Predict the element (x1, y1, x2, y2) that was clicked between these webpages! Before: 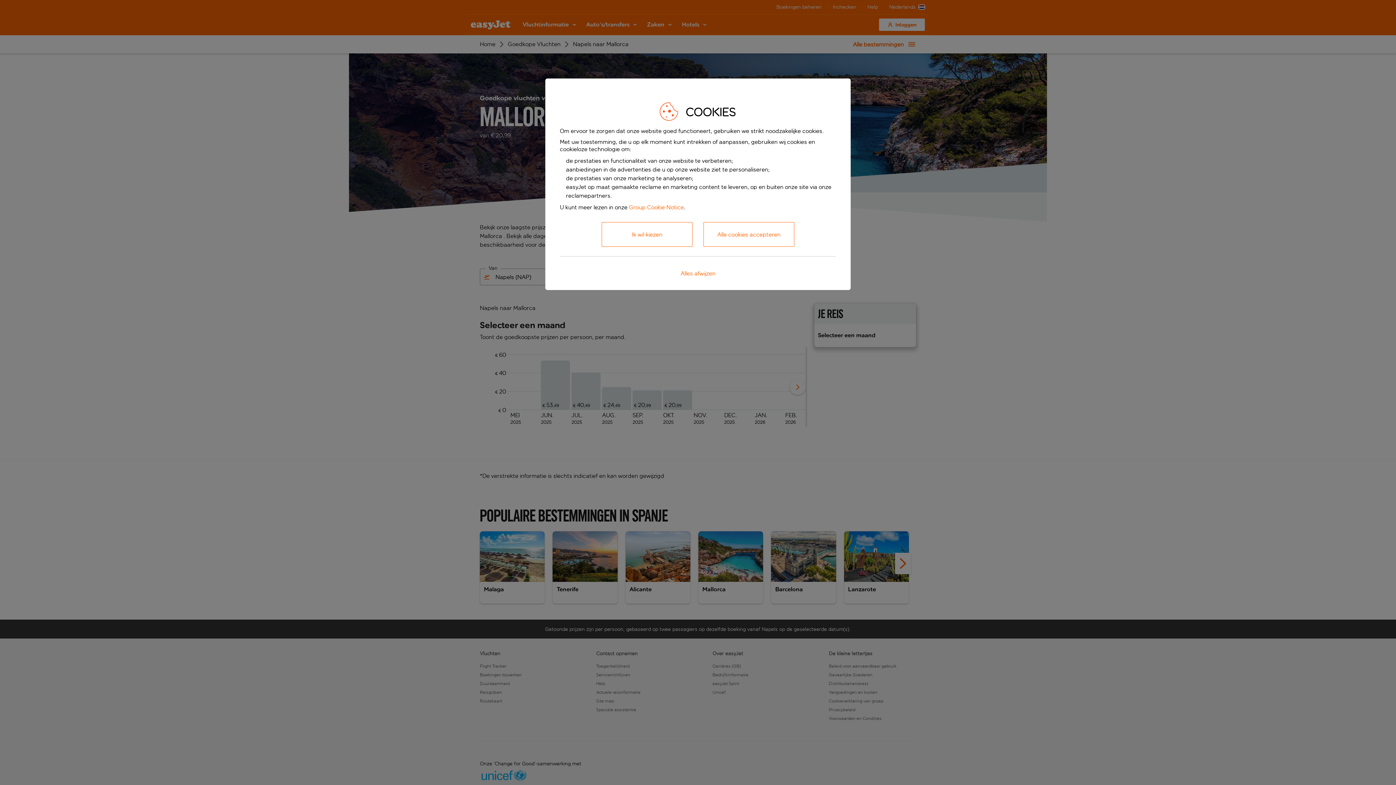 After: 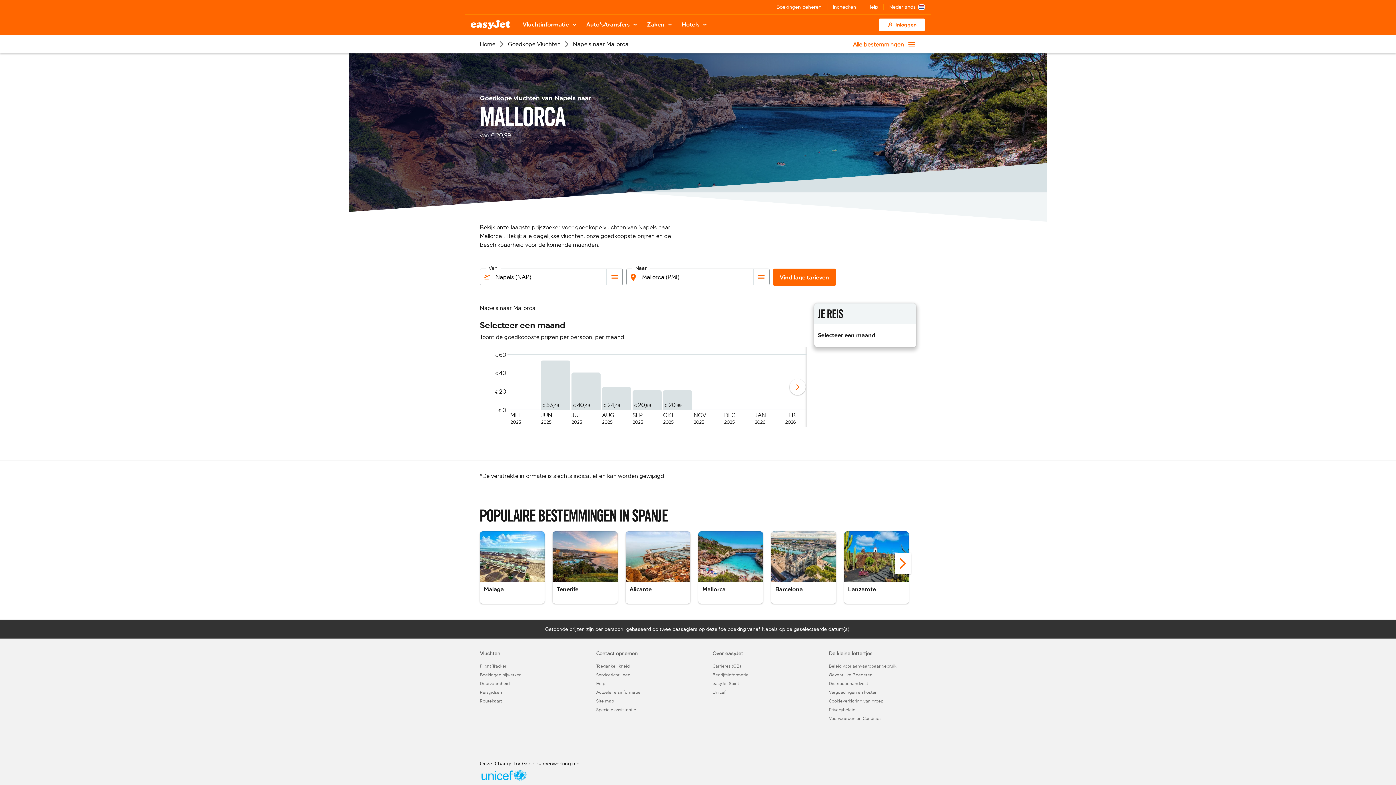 Action: bbox: (663, 264, 733, 282) label: Alles afwijzen